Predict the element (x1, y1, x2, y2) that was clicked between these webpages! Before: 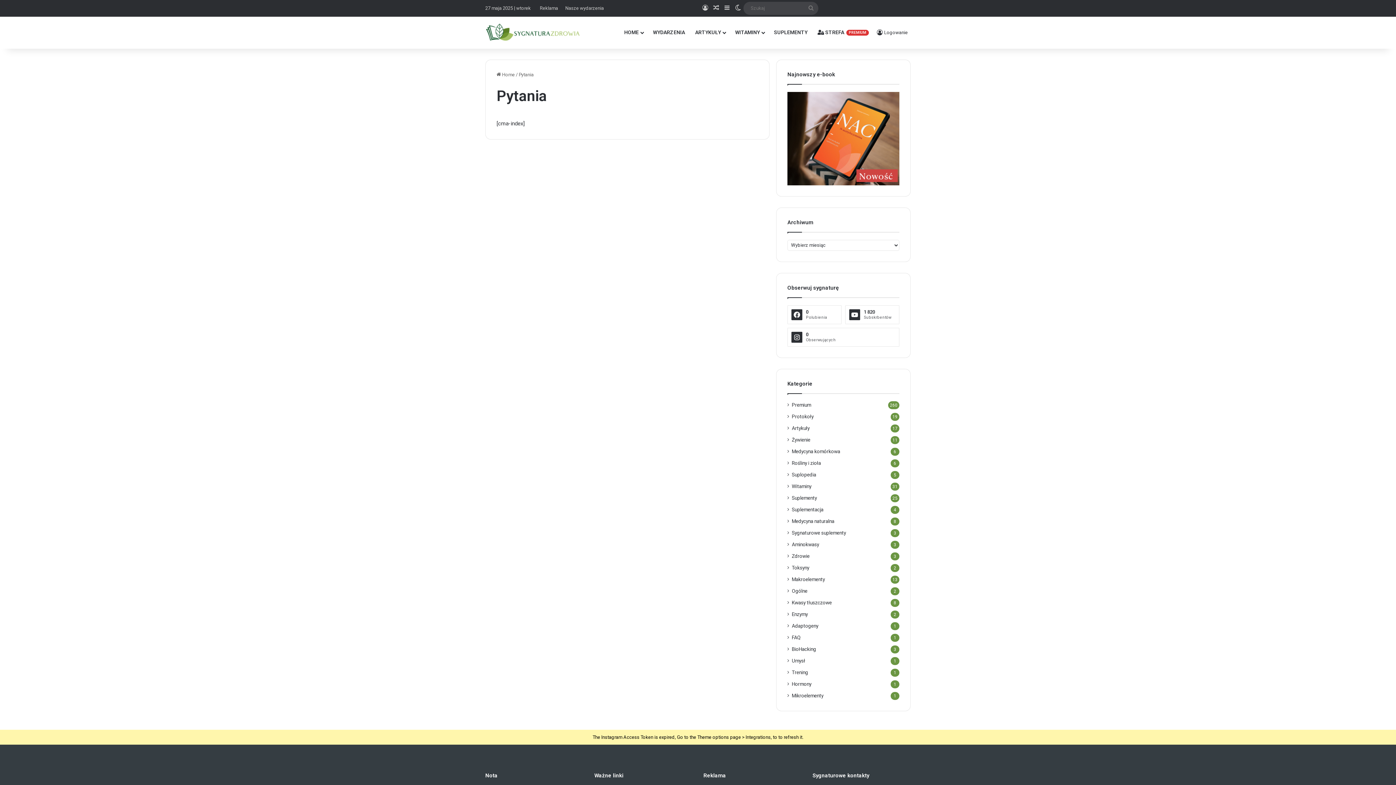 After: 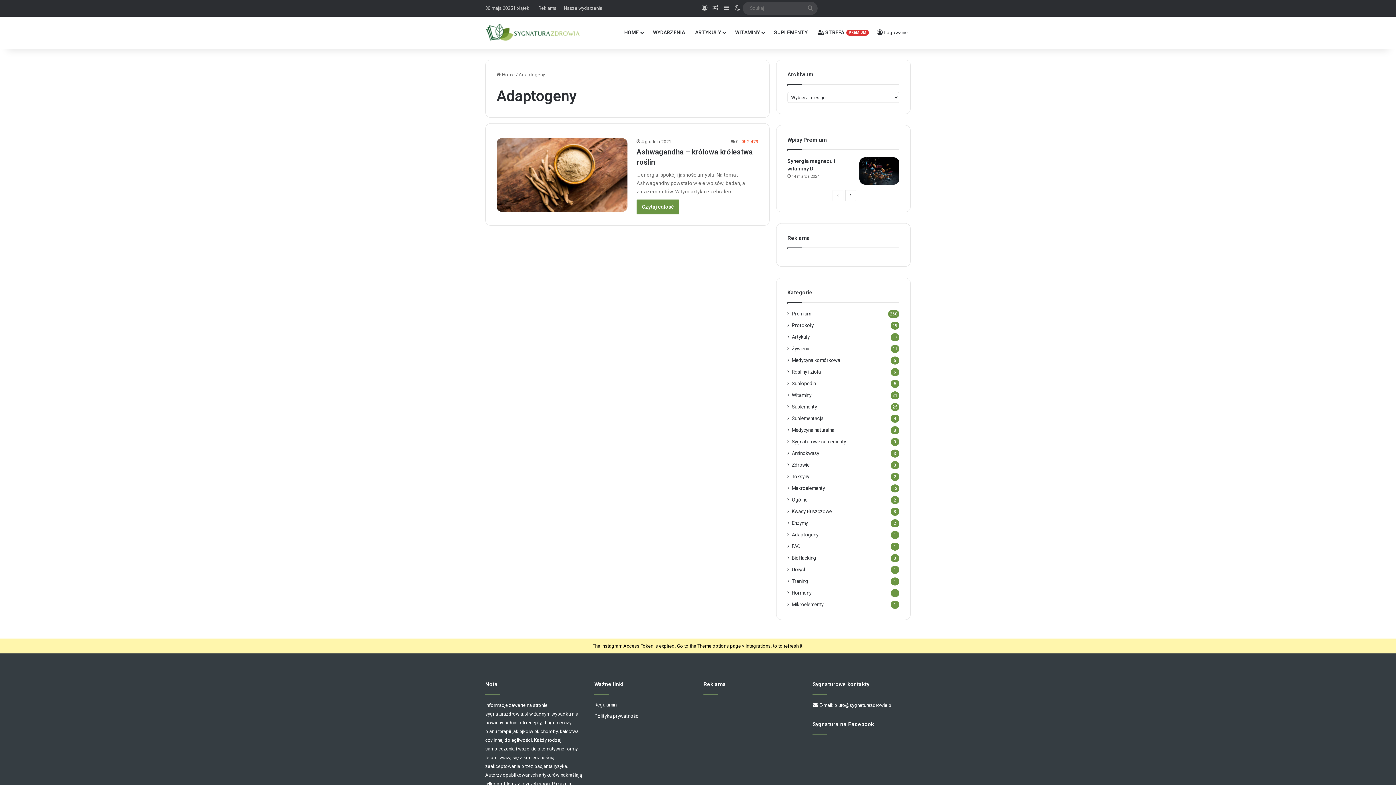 Action: label: Adaptogeny bbox: (792, 622, 818, 630)